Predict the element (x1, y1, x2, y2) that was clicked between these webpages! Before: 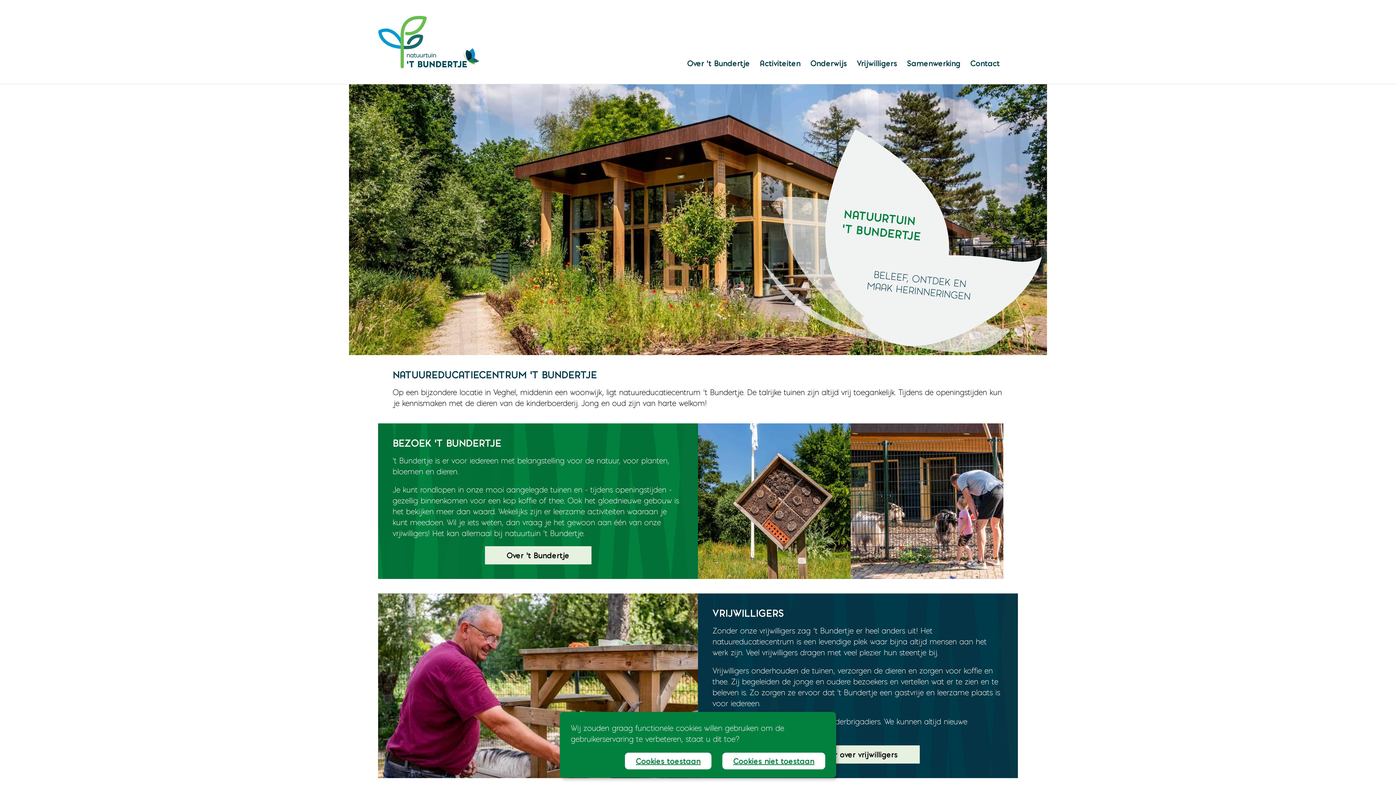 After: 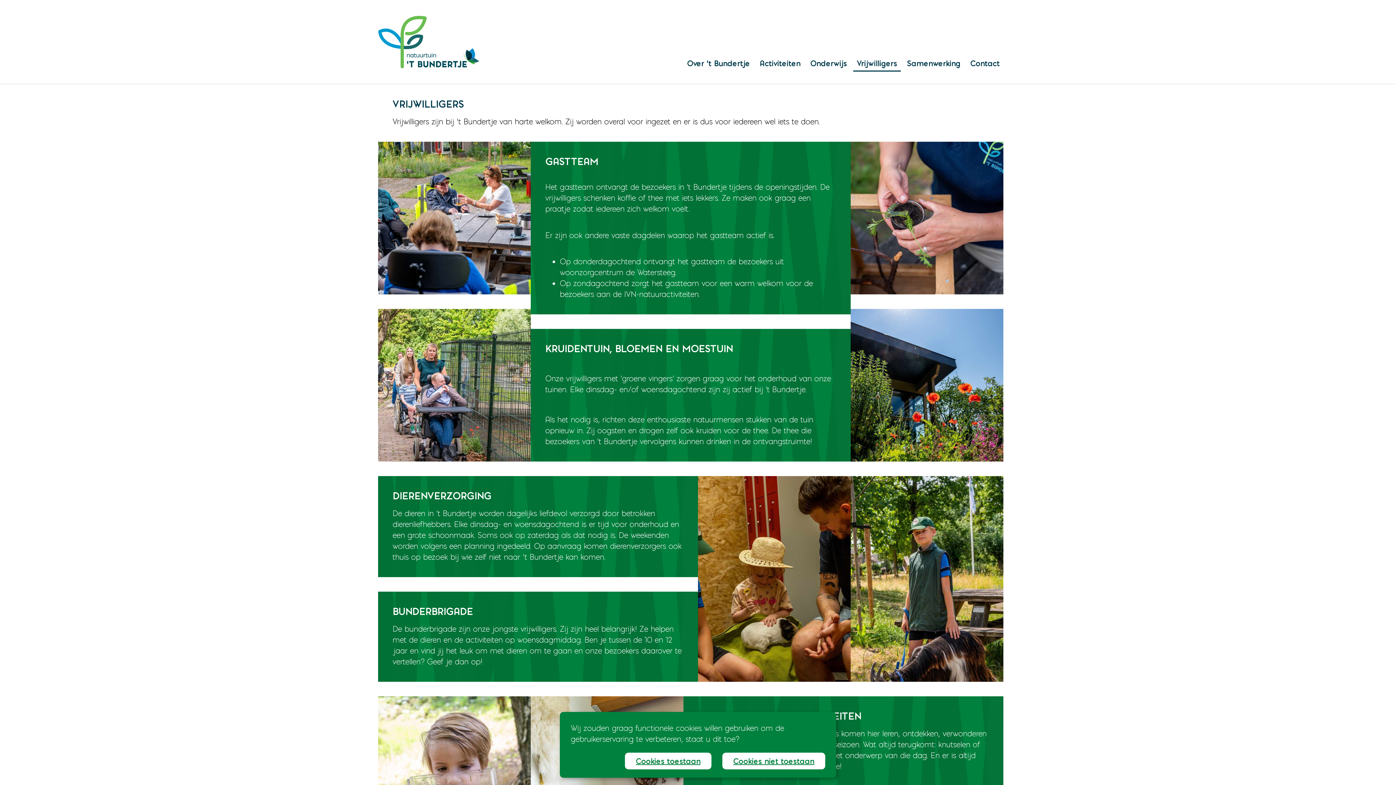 Action: bbox: (796, 745, 919, 764) label: Meer over vrijwilligers